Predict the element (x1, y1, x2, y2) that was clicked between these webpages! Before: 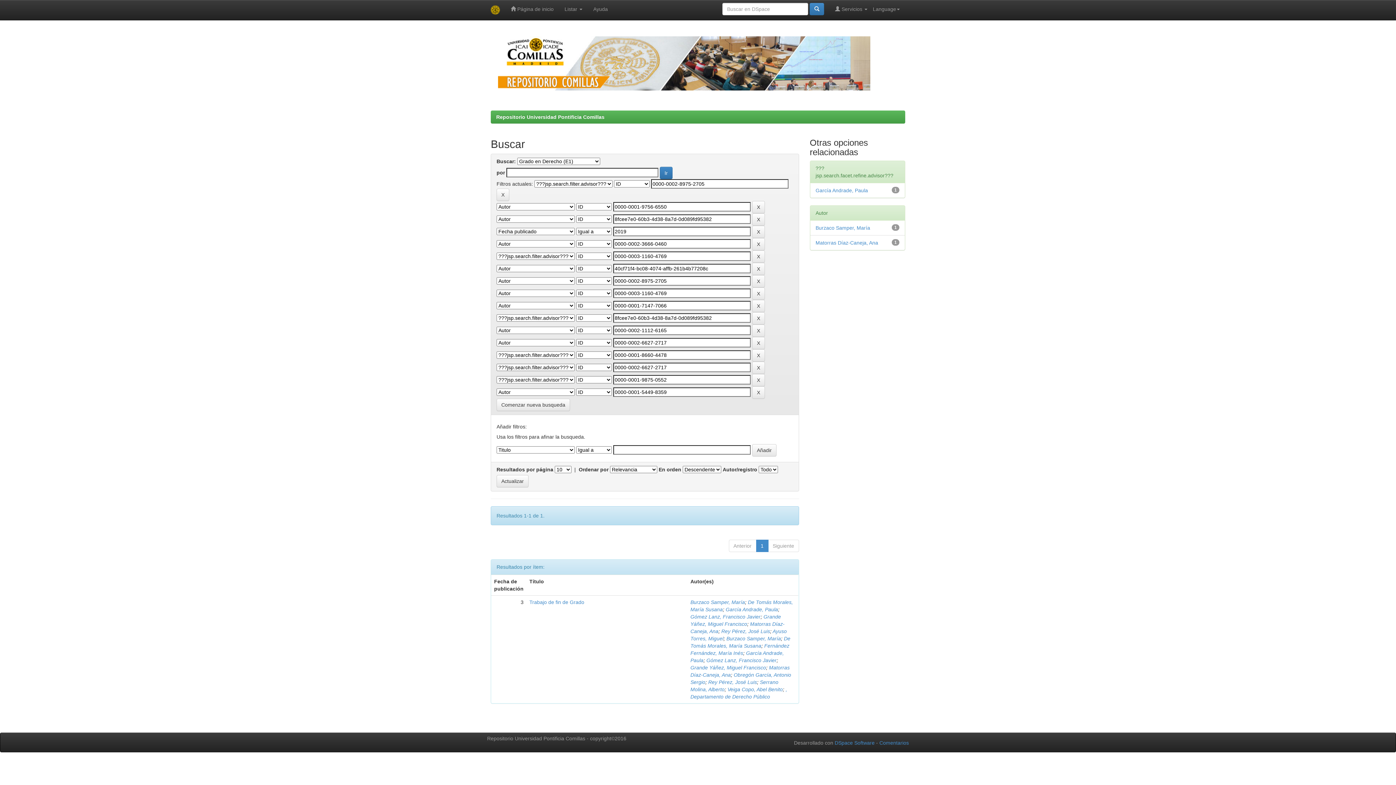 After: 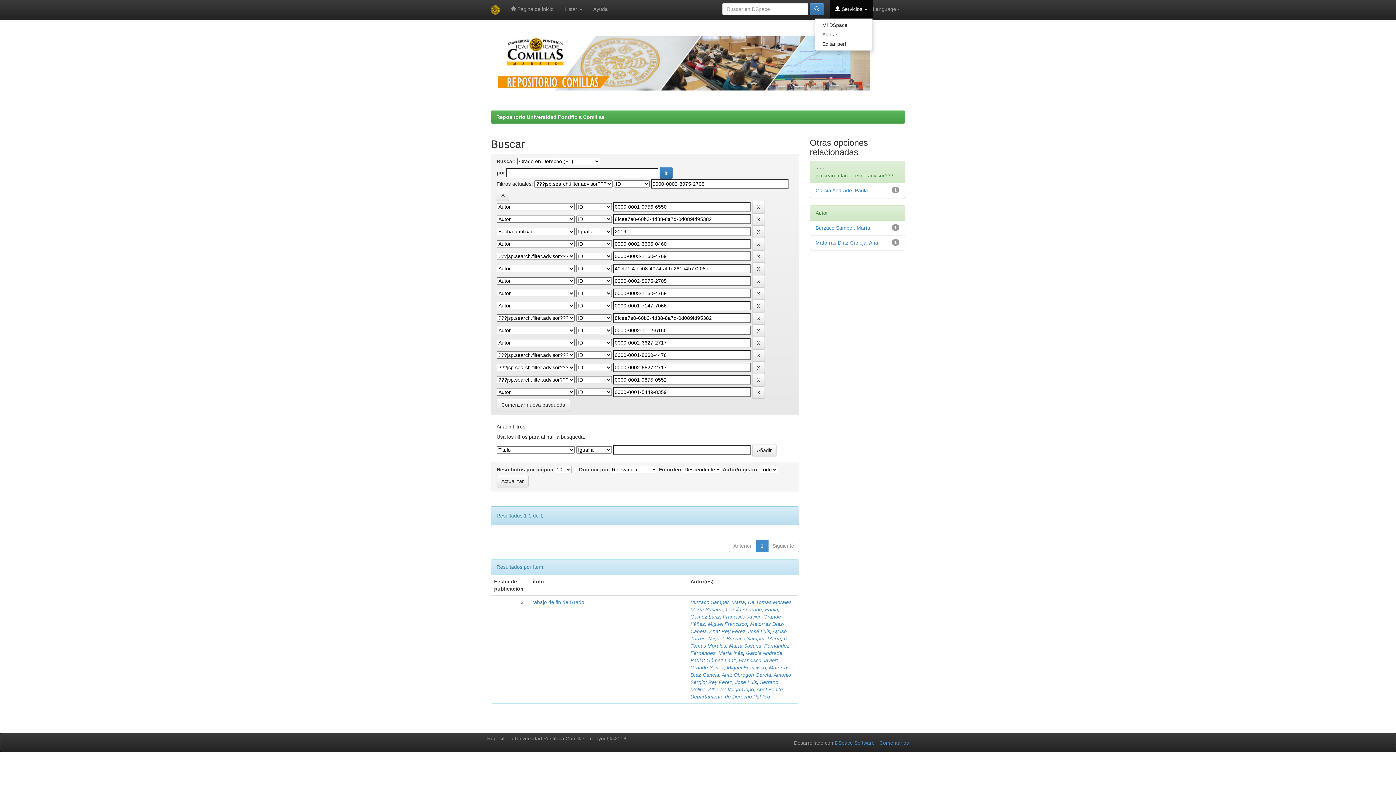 Action: bbox: (829, 0, 873, 18) label:  Servicios 